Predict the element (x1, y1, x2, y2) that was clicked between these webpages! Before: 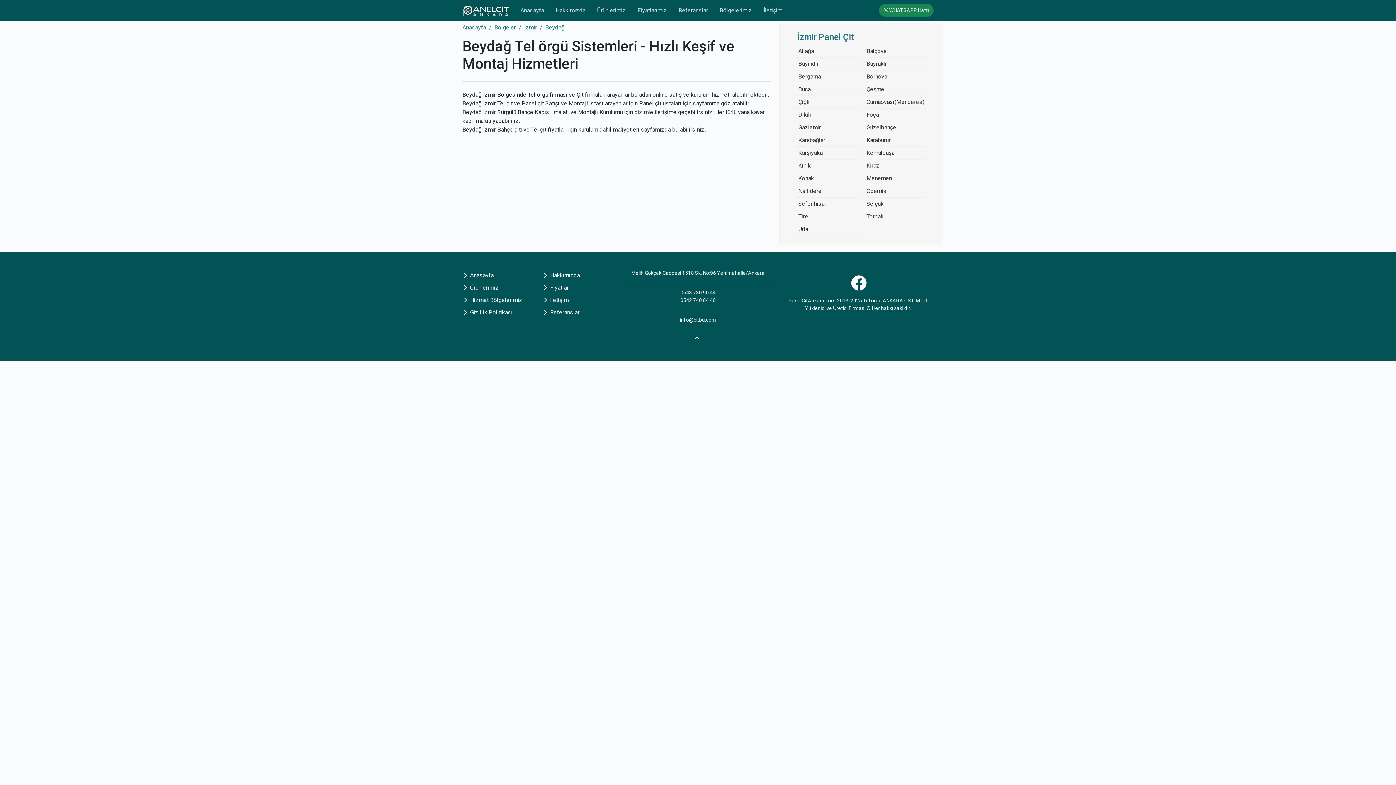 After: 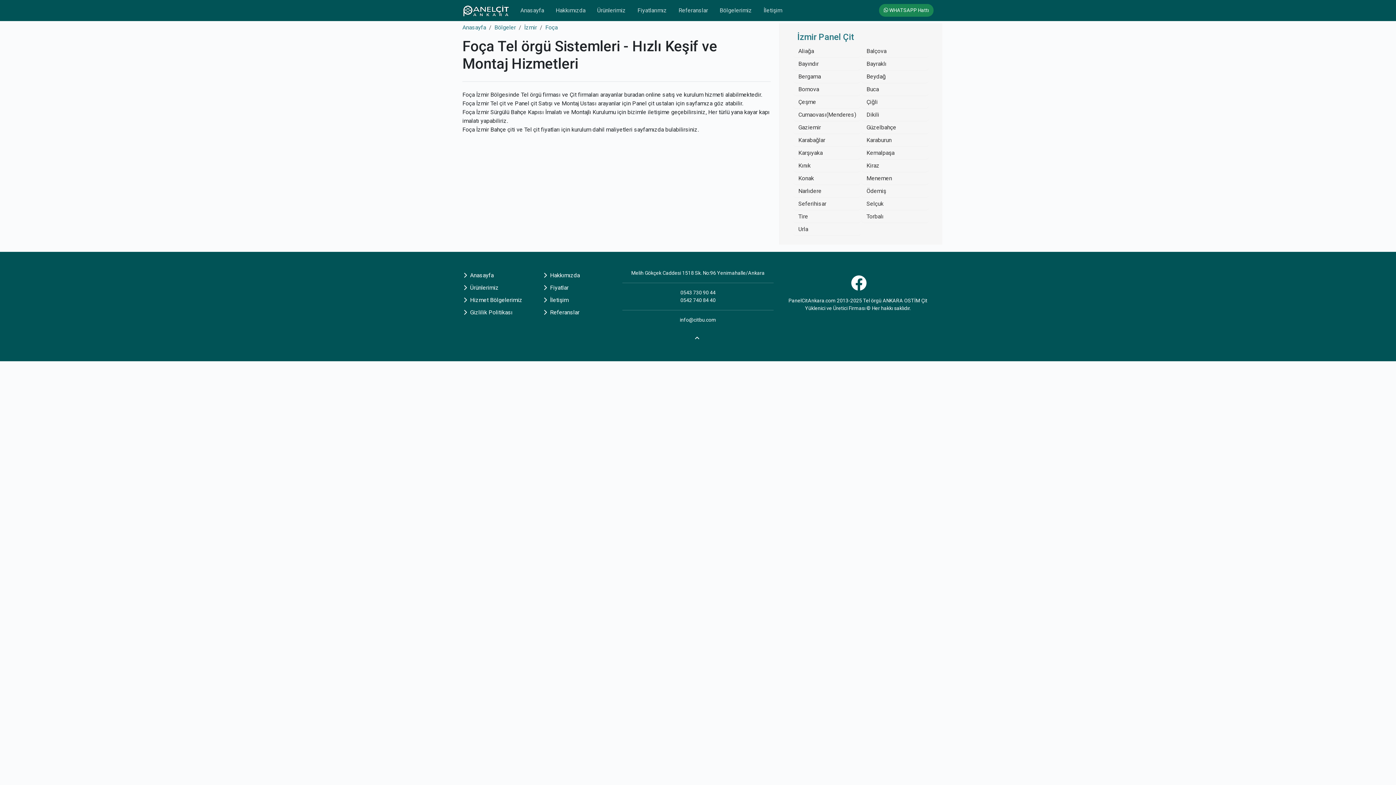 Action: bbox: (866, 111, 879, 118) label: Foça